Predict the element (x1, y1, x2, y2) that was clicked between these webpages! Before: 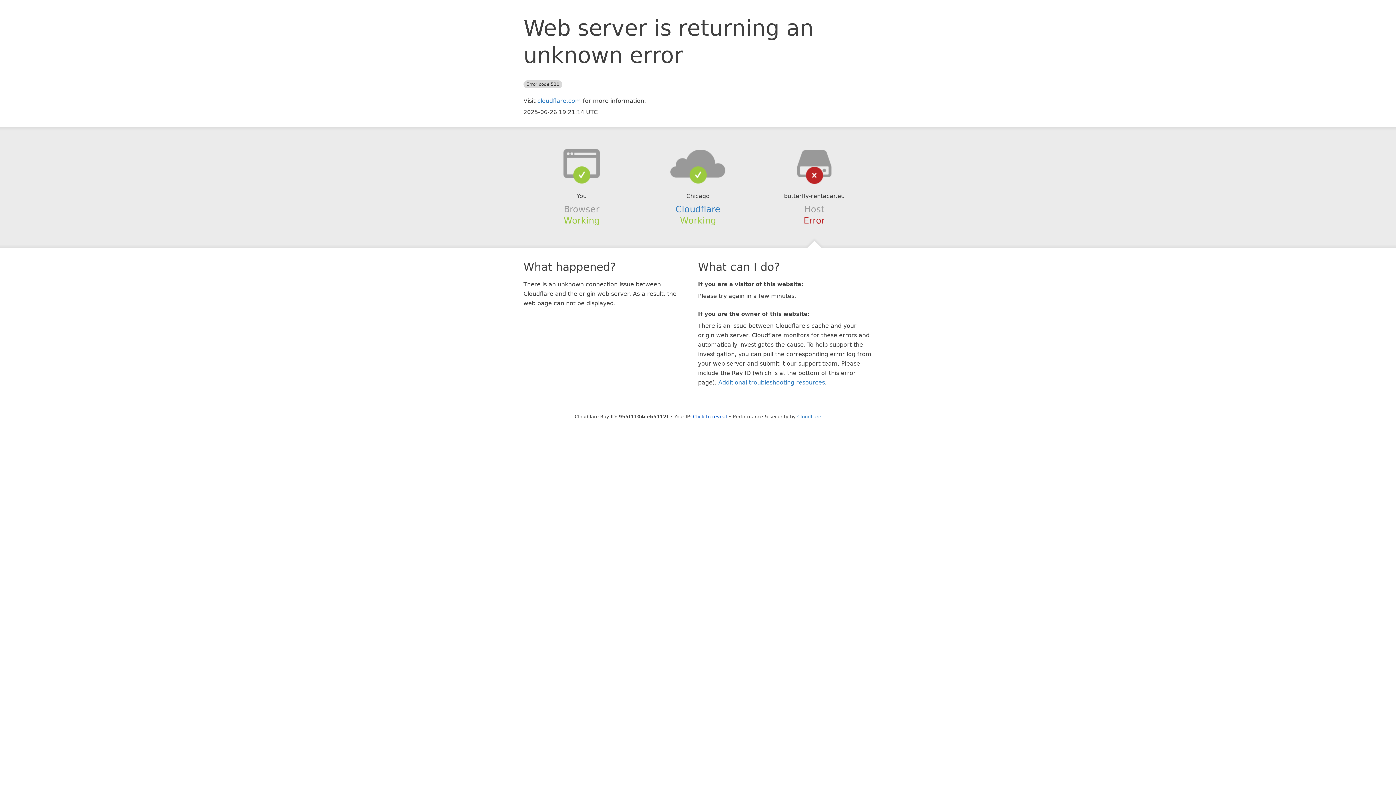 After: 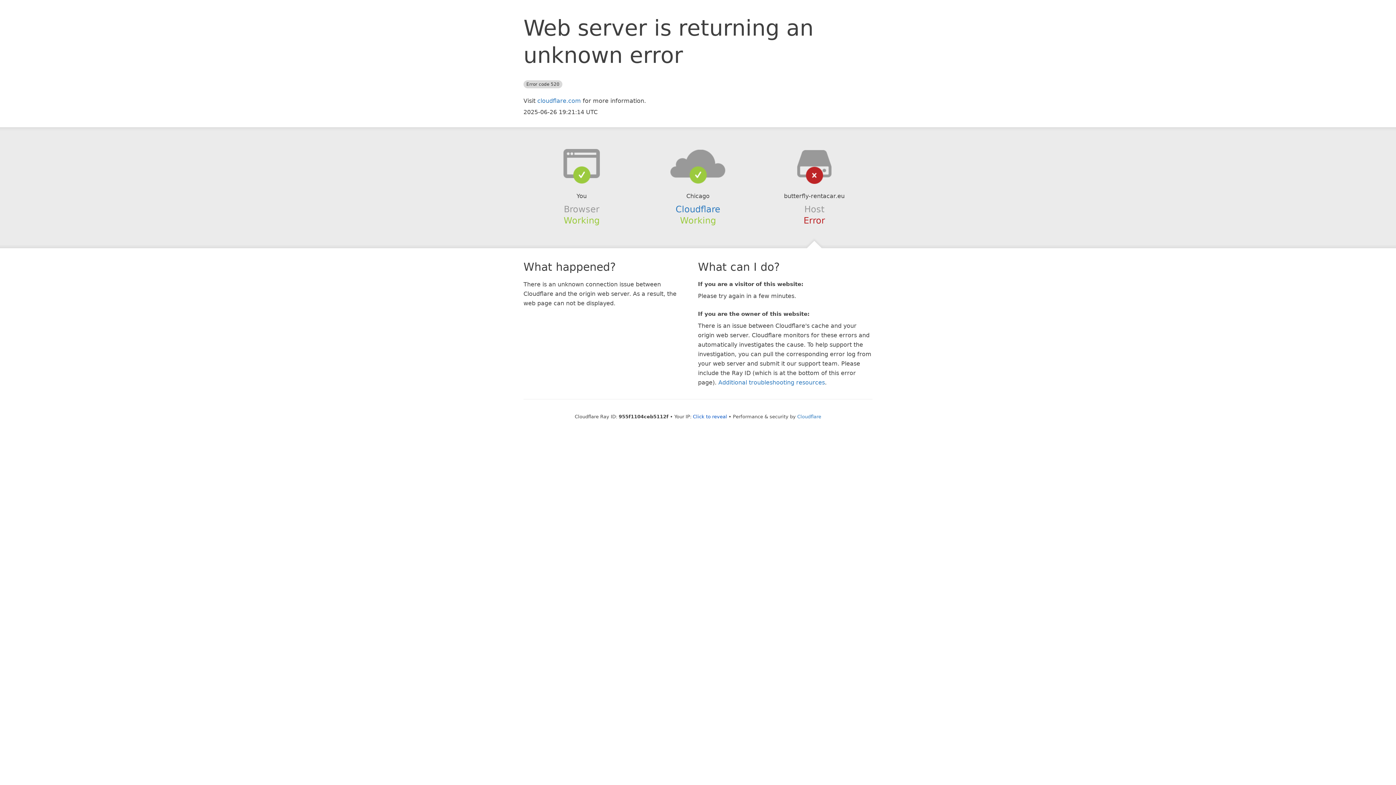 Action: bbox: (639, 148, 756, 178)